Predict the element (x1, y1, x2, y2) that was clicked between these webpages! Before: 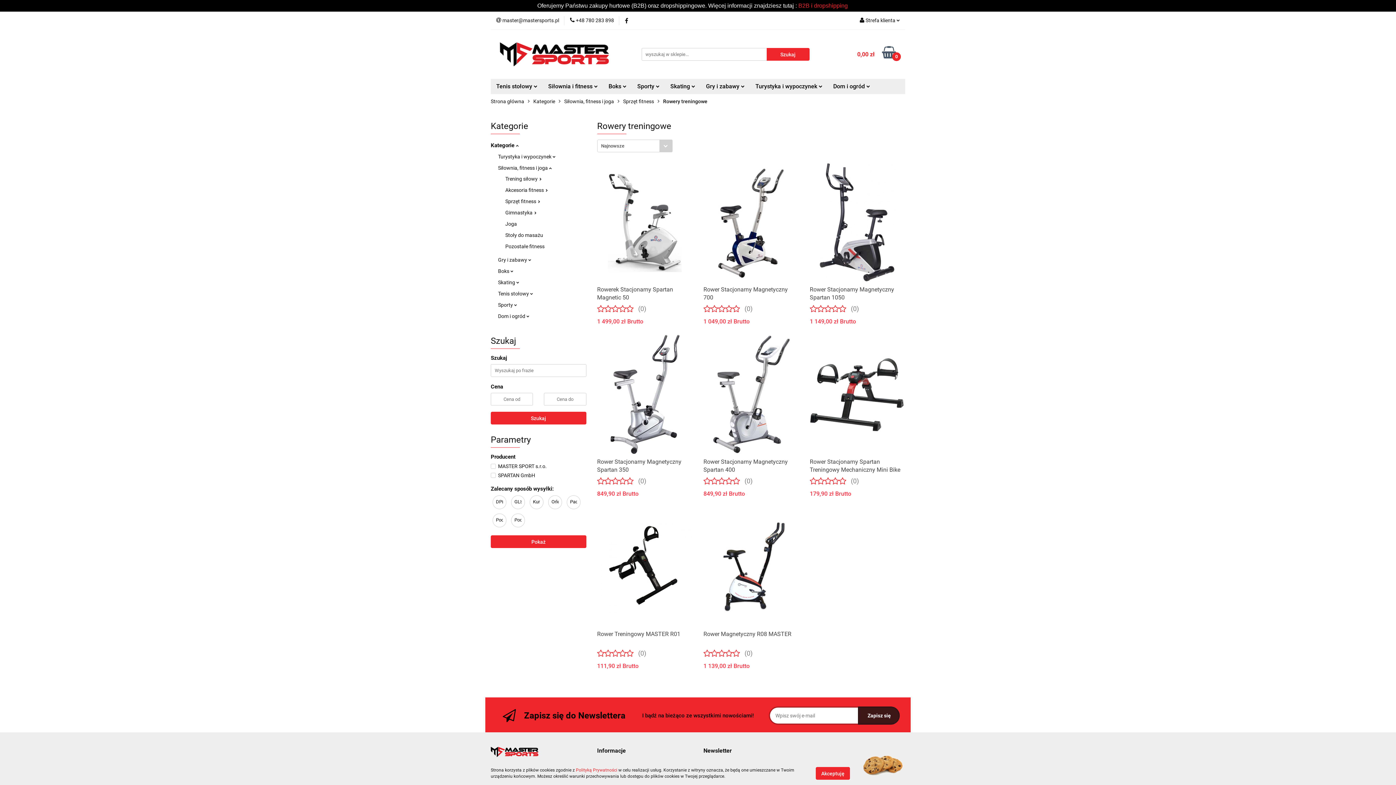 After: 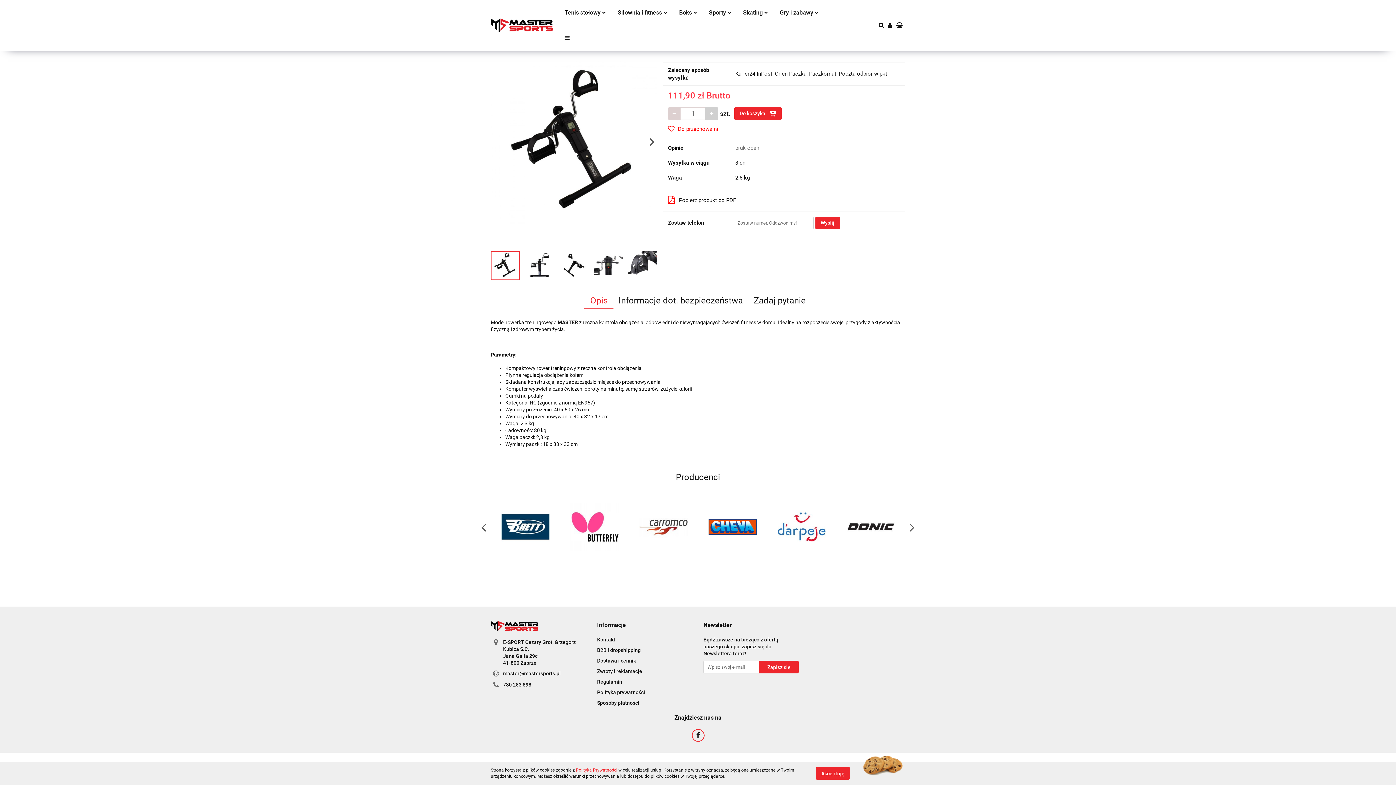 Action: bbox: (597, 646, 646, 658) label: (0)